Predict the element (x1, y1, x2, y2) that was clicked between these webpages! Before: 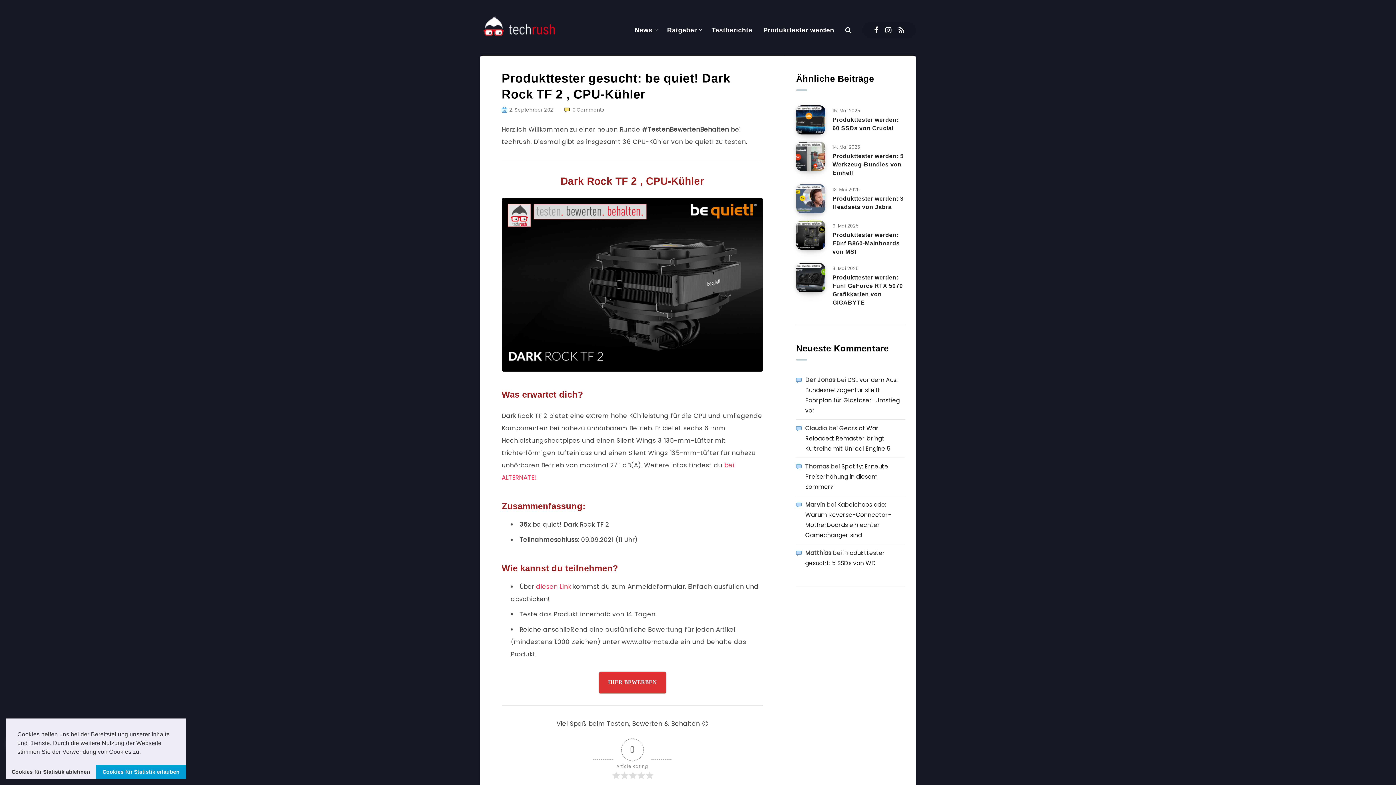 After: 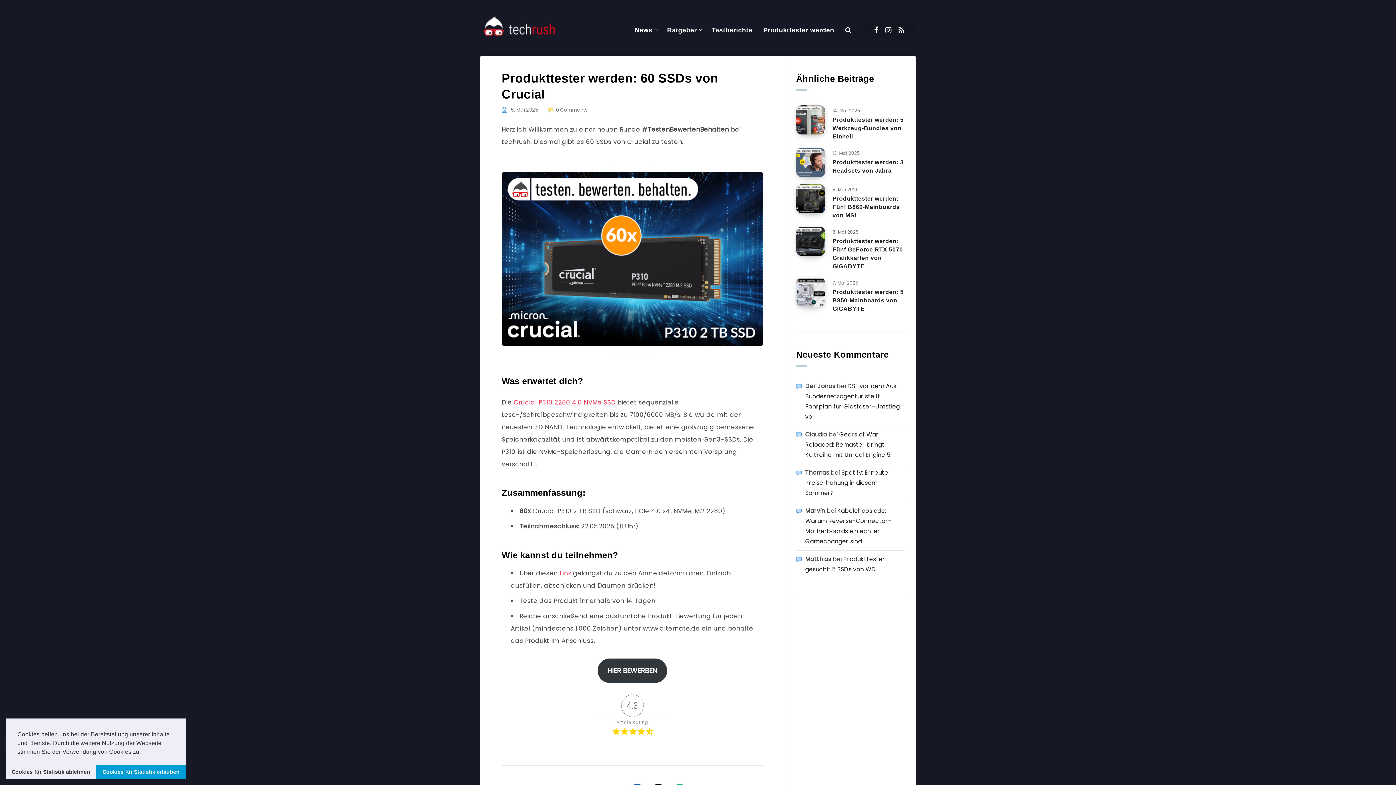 Action: bbox: (796, 105, 825, 134) label: Produkttester werden: 60 SSDs von Crucial